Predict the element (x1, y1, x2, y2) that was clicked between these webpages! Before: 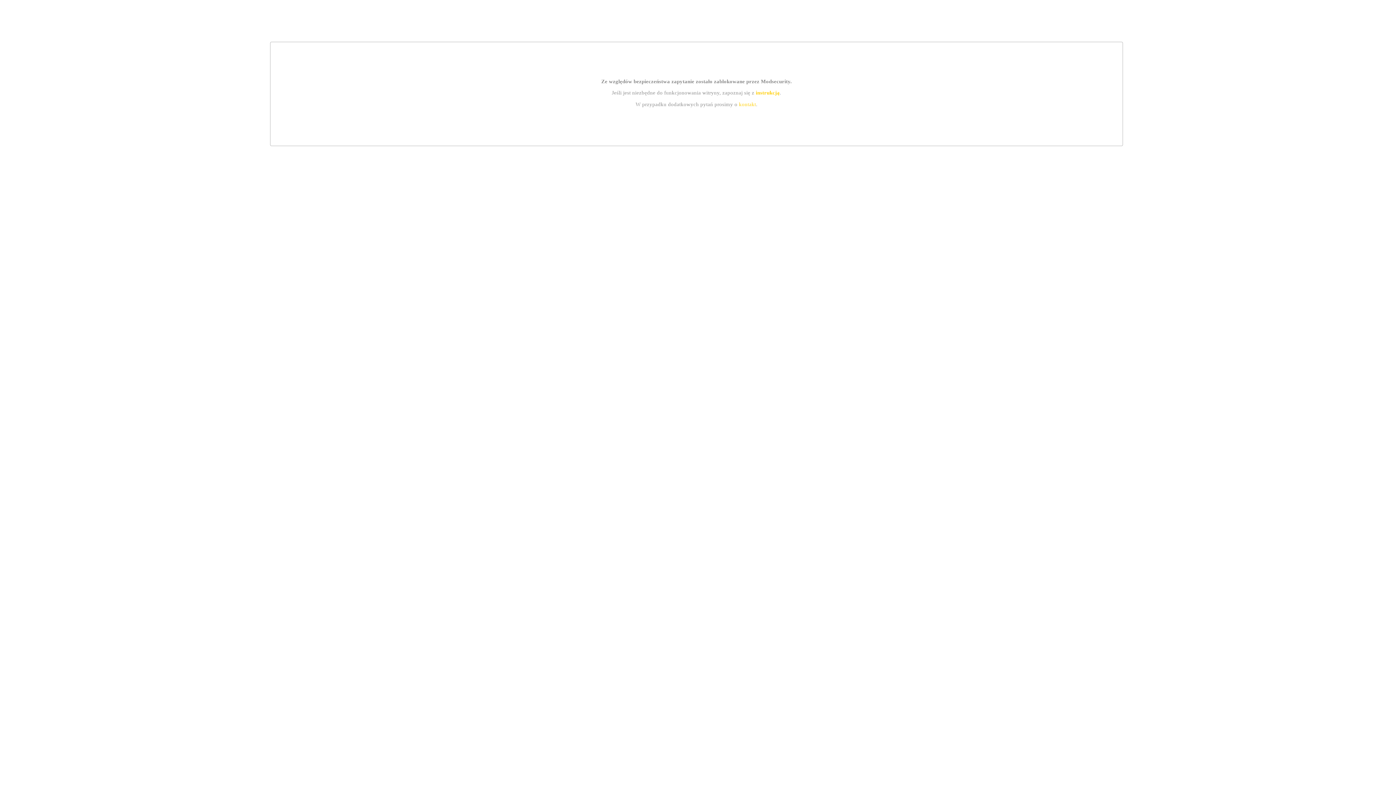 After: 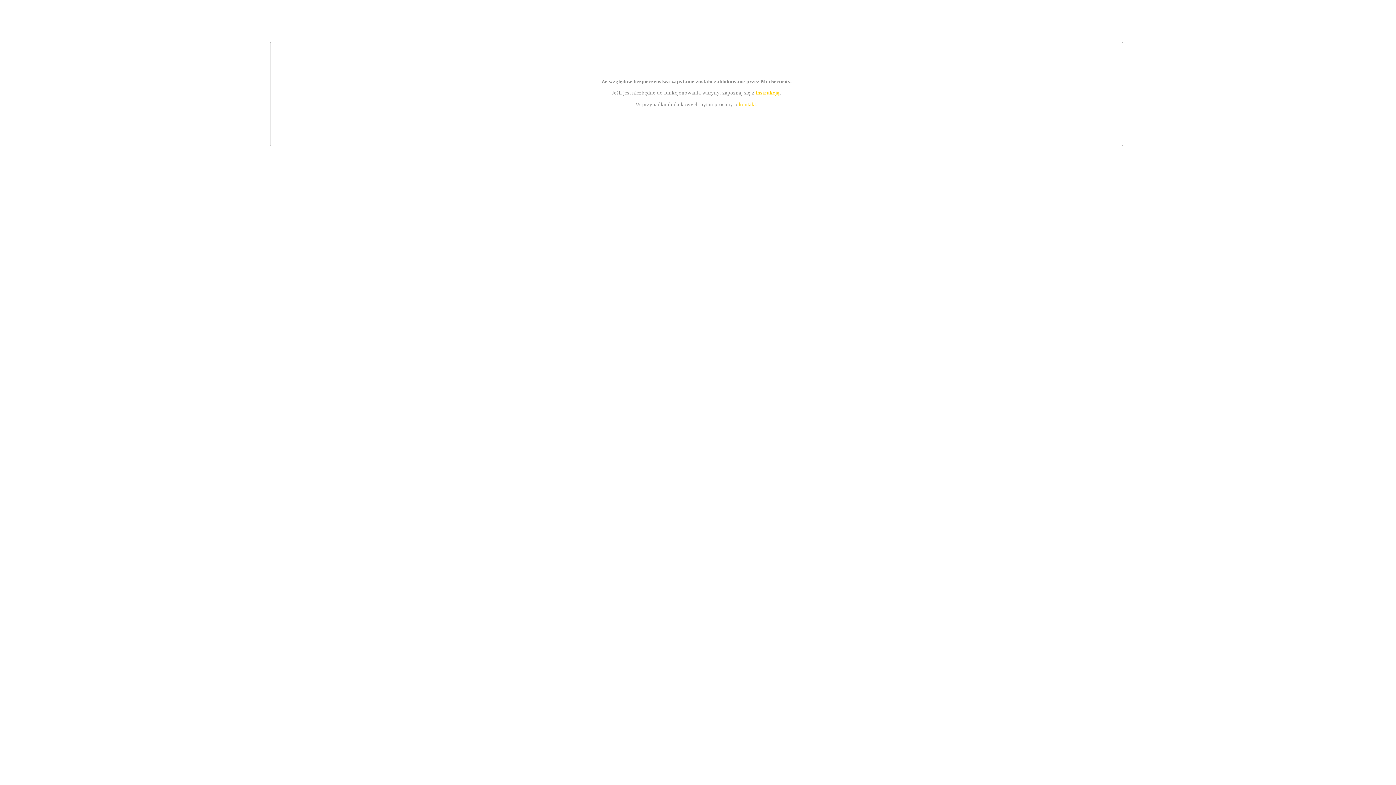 Action: label: instrukcją bbox: (755, 89, 779, 95)